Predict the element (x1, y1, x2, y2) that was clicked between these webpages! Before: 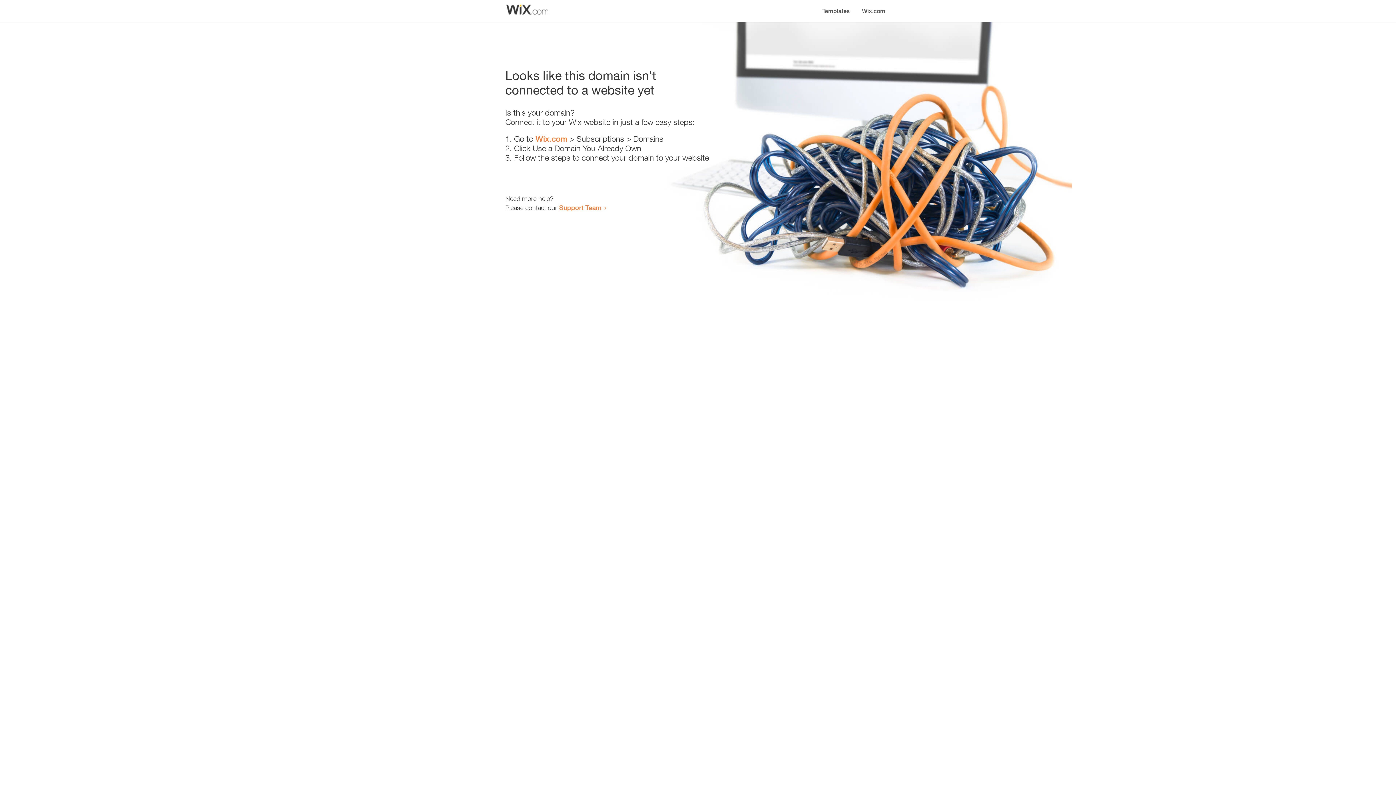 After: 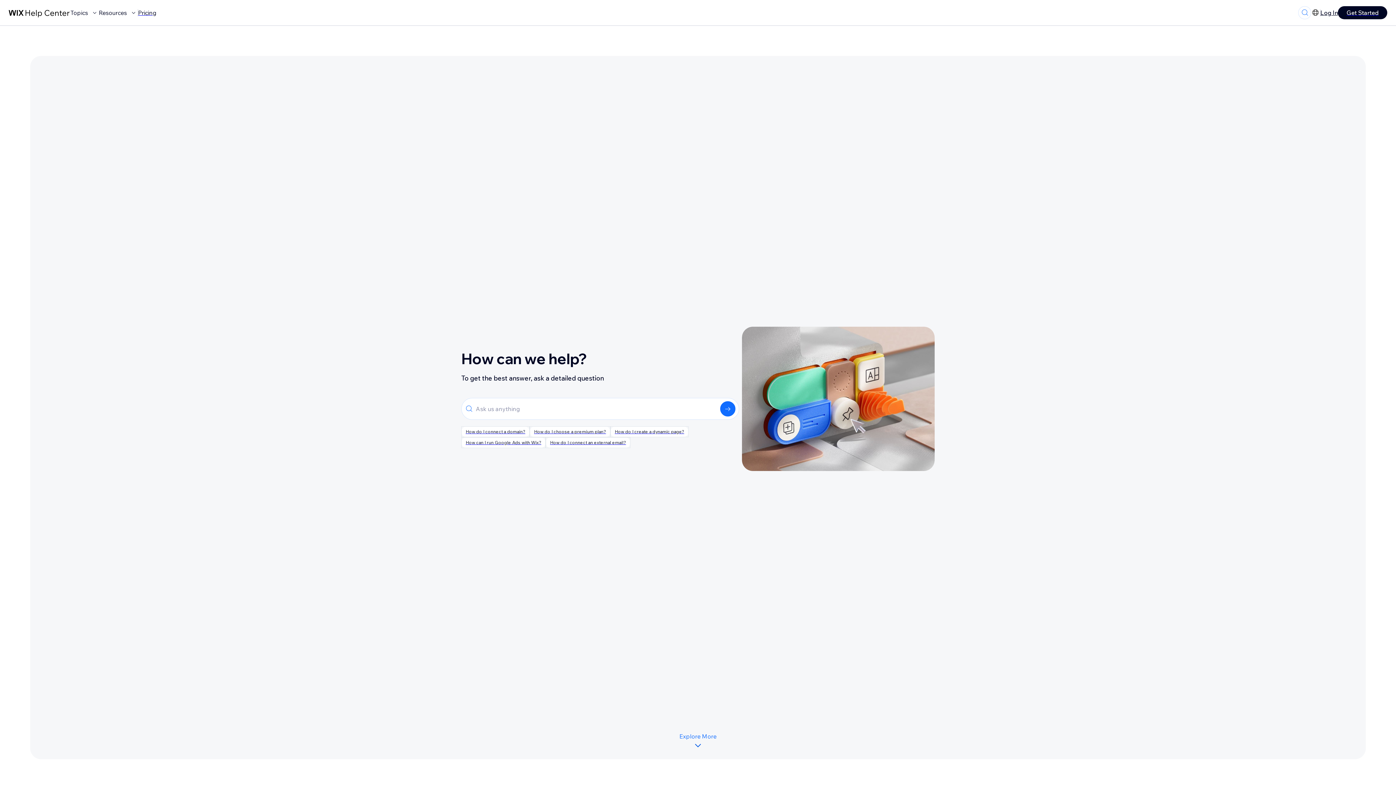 Action: bbox: (559, 203, 601, 211) label: Support Team